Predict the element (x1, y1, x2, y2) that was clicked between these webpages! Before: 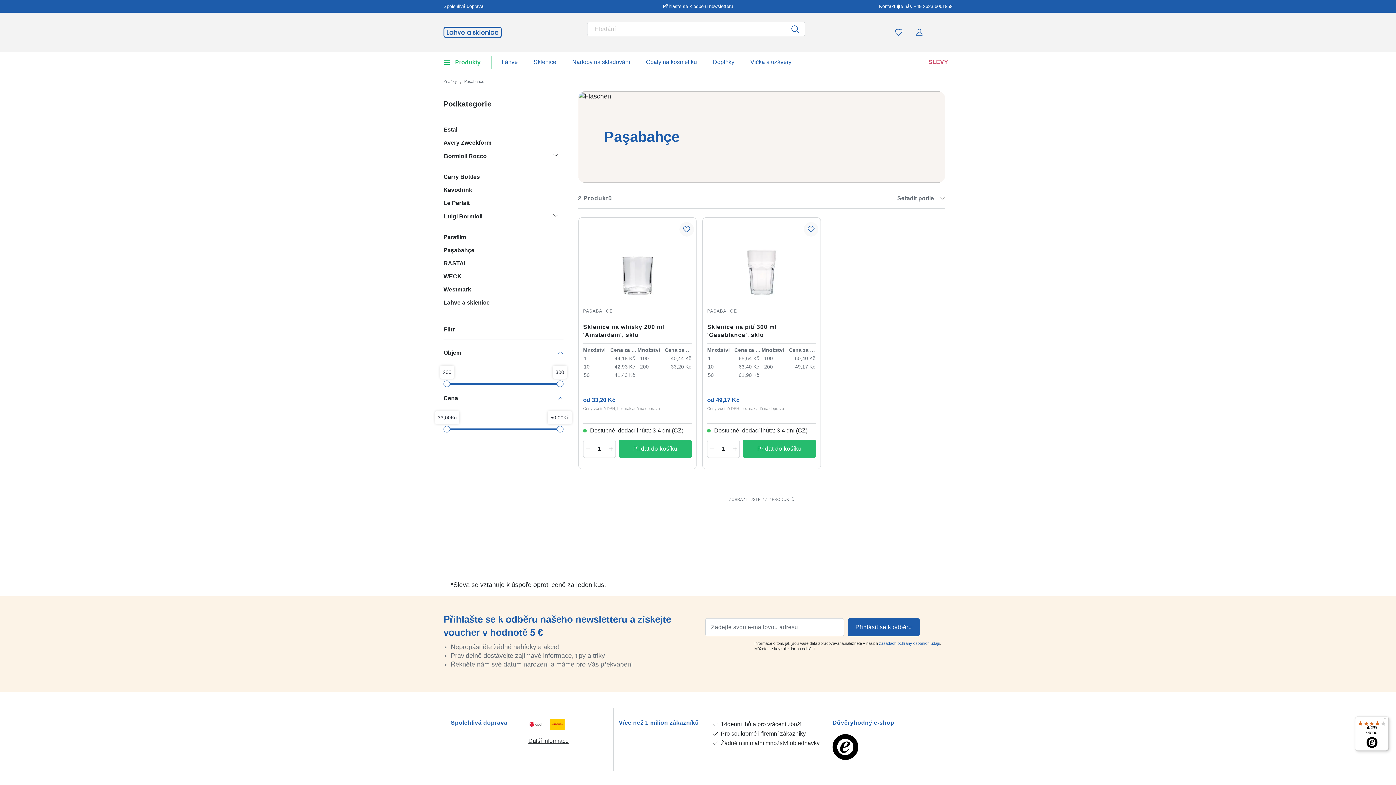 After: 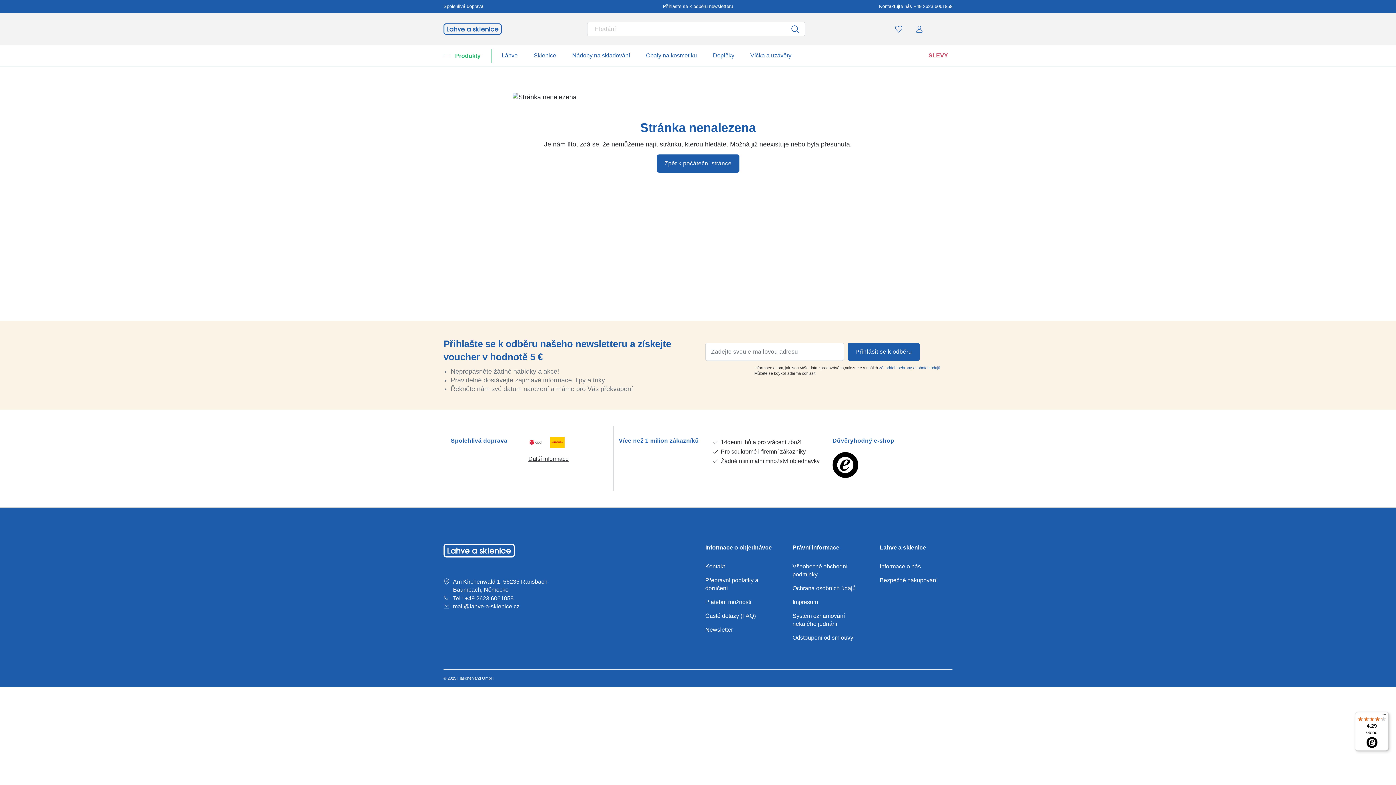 Action: label: Další informace bbox: (528, 738, 568, 744)